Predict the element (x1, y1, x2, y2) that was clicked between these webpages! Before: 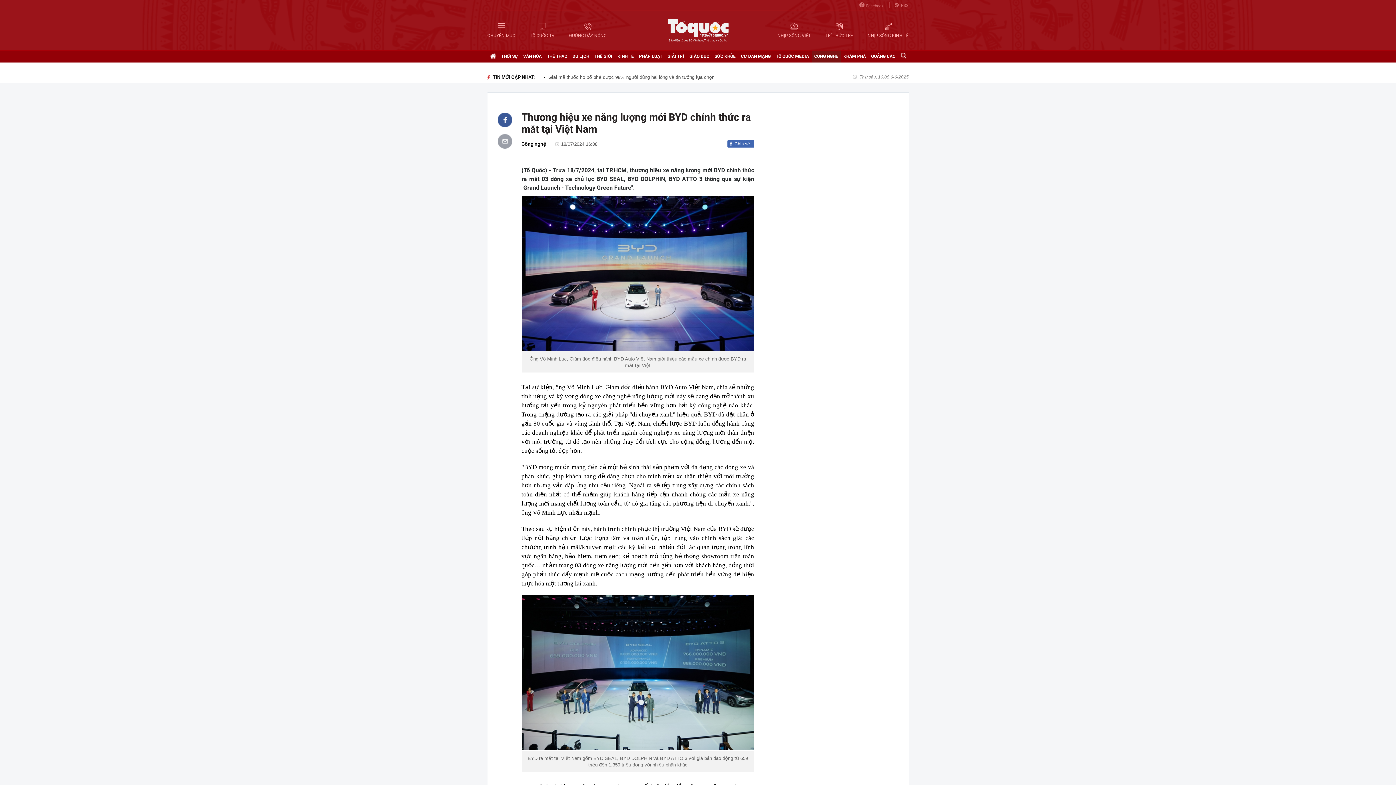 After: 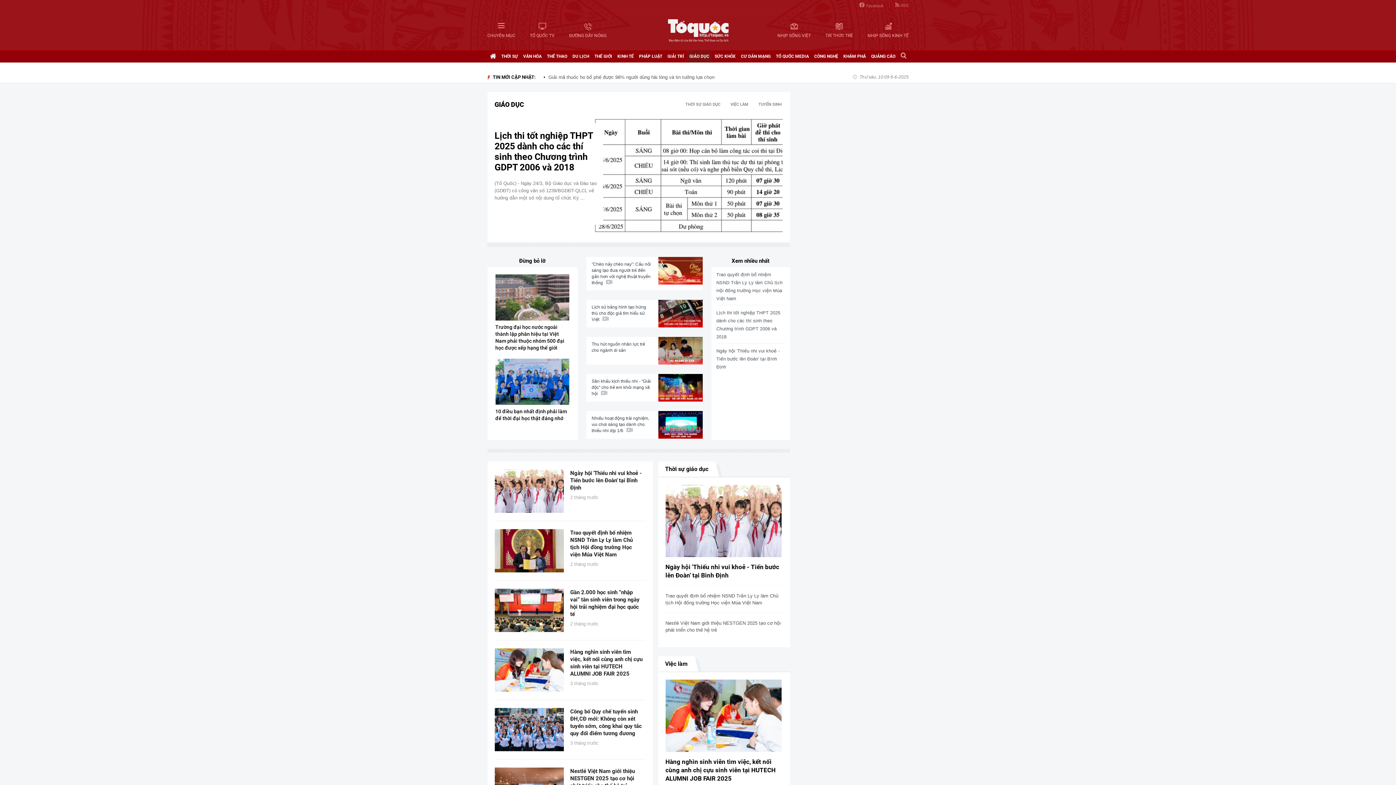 Action: label: GIÁO DỤC bbox: (689, 50, 709, 62)